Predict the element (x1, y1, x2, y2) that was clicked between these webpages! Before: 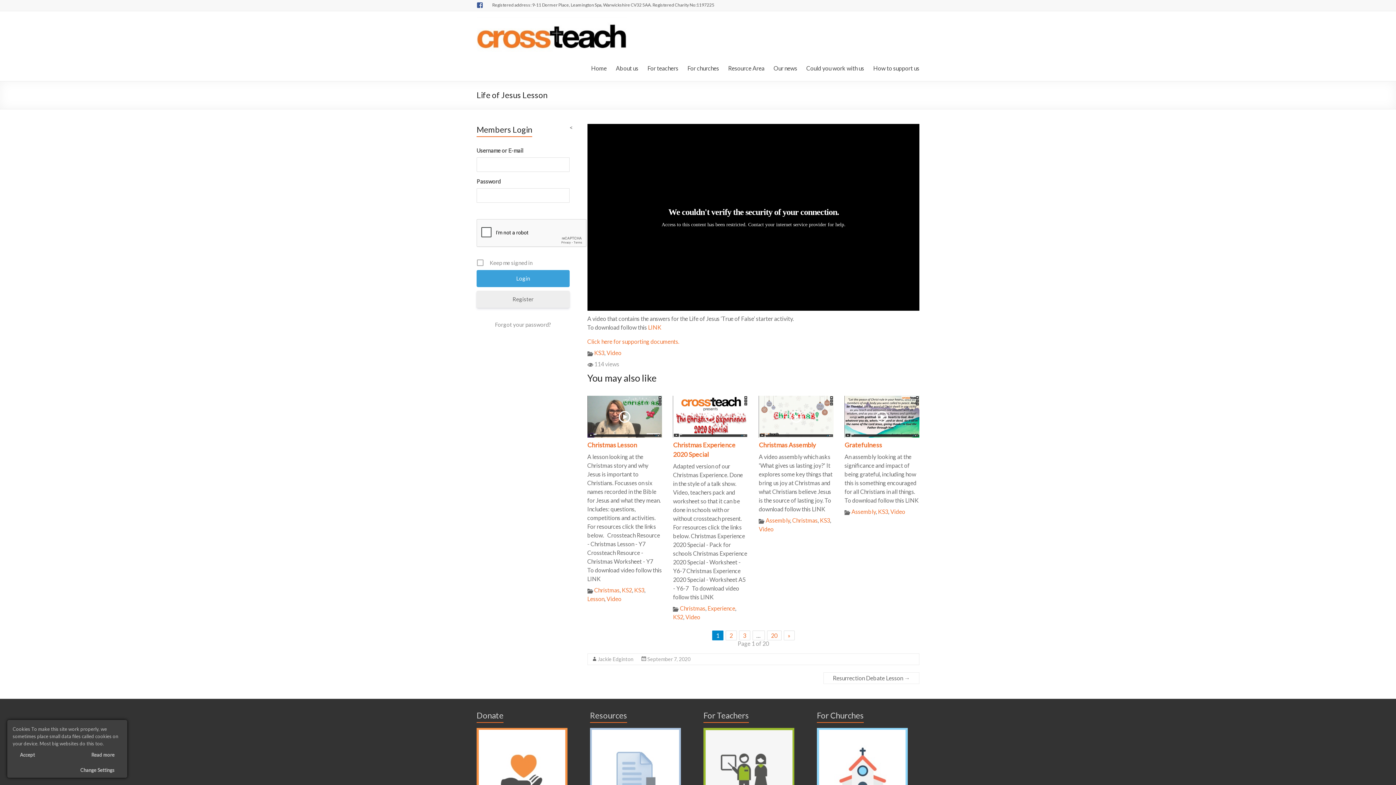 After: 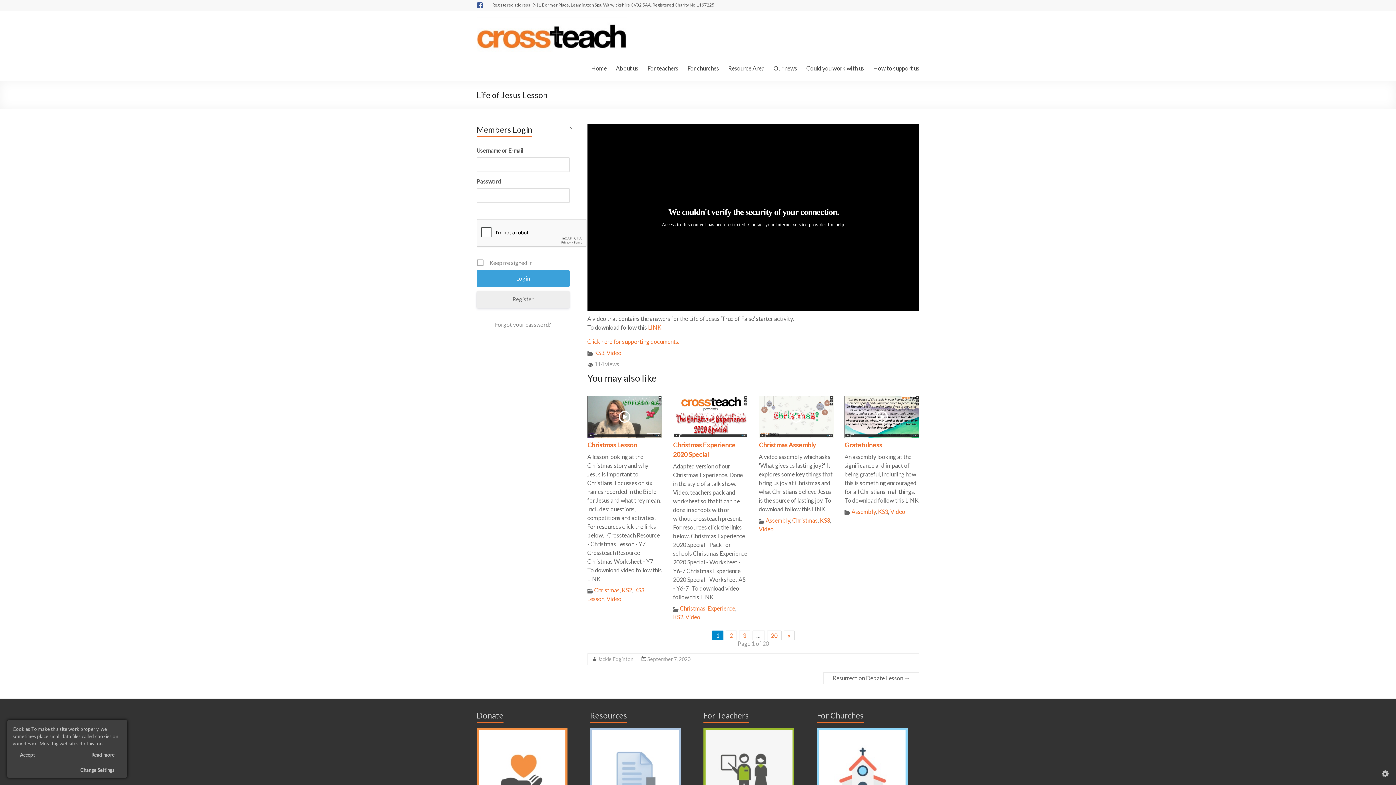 Action: bbox: (648, 323, 661, 330) label: LINK